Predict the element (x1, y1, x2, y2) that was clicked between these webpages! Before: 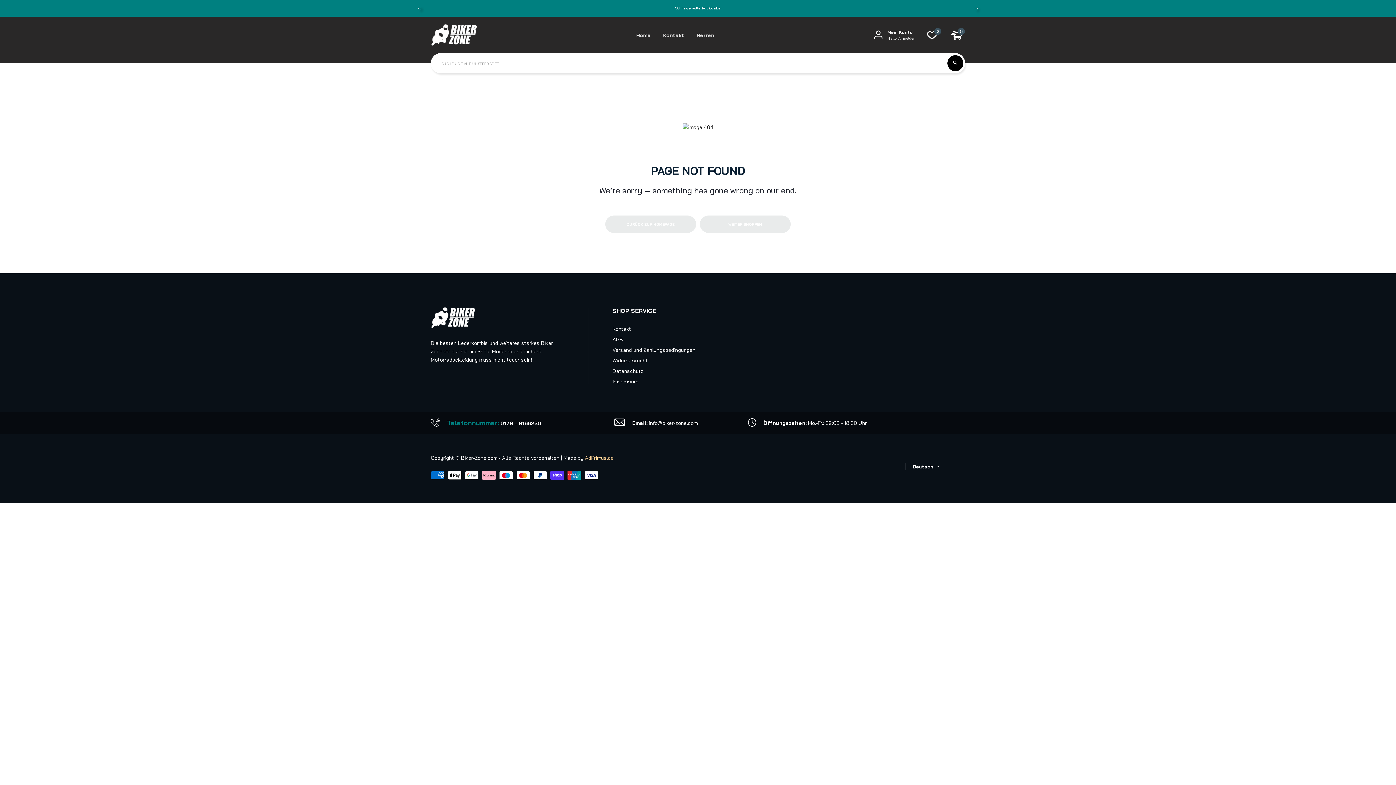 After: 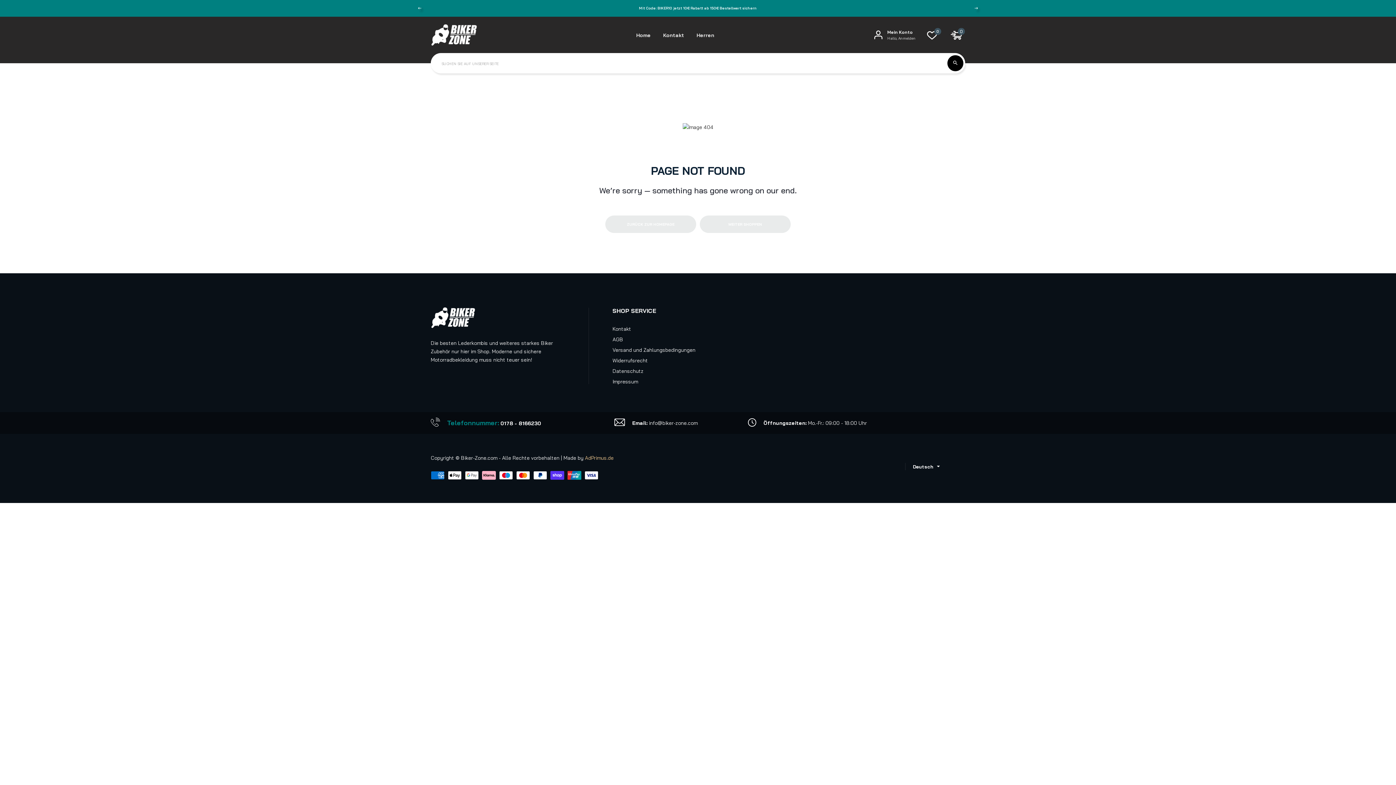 Action: label: AdPrimus.de bbox: (585, 454, 613, 461)